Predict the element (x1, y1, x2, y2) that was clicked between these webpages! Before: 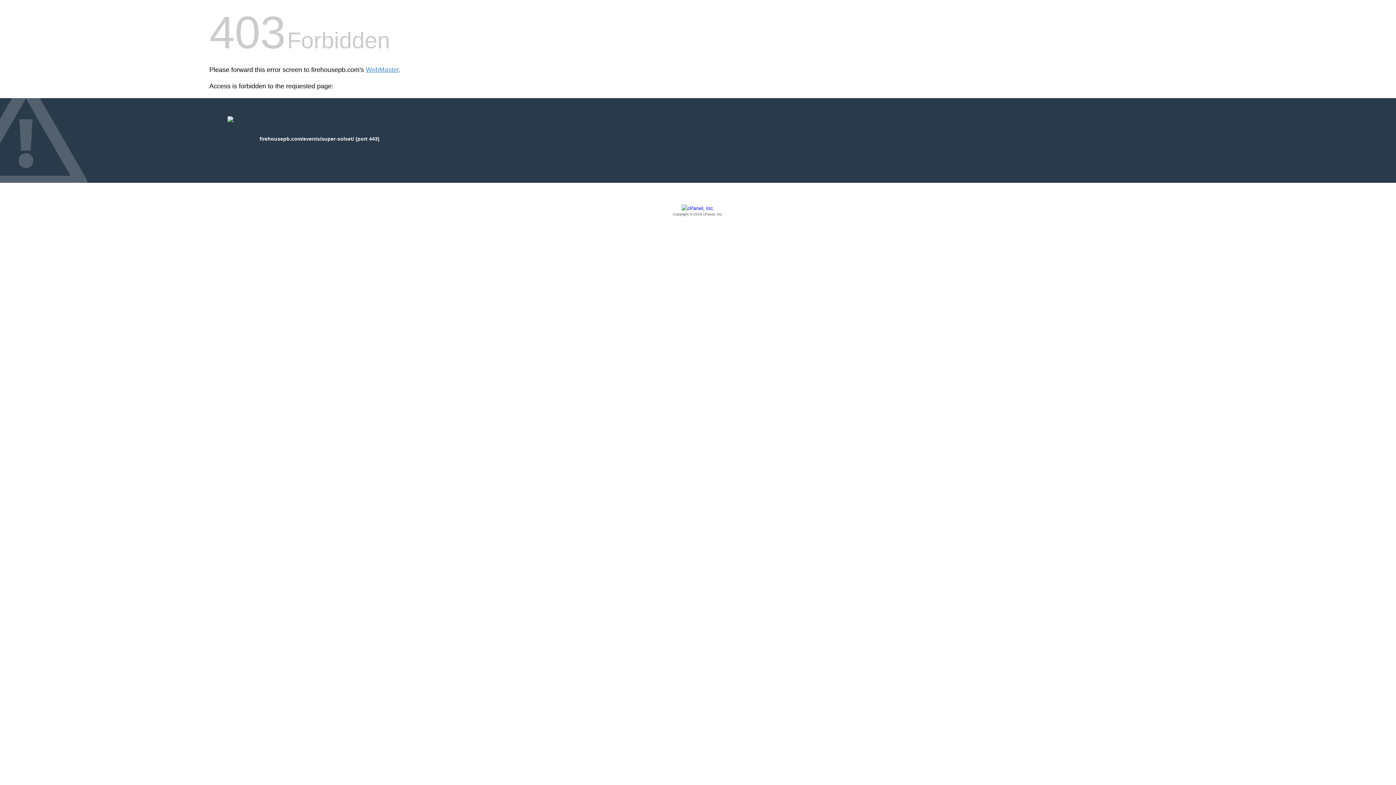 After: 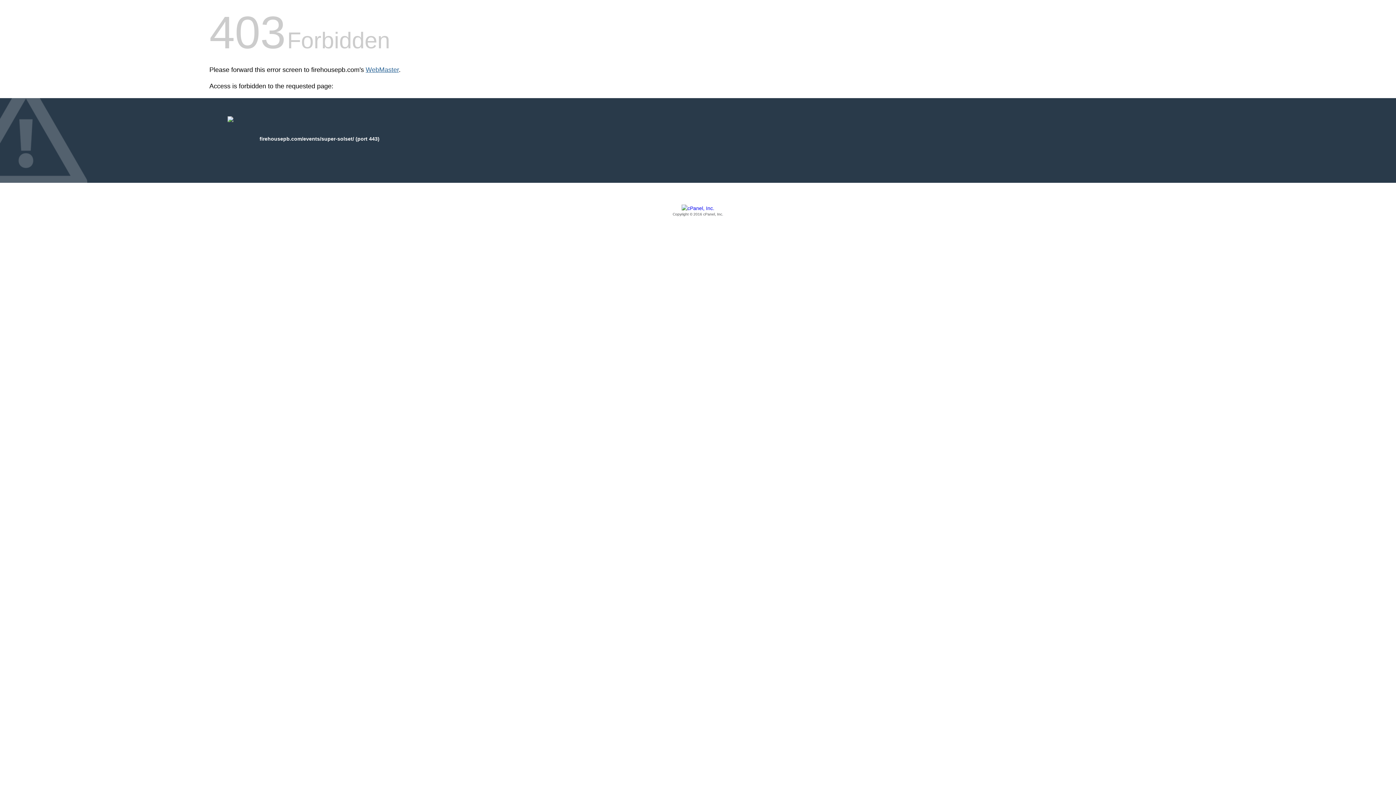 Action: label: WebMaster bbox: (365, 66, 398, 73)